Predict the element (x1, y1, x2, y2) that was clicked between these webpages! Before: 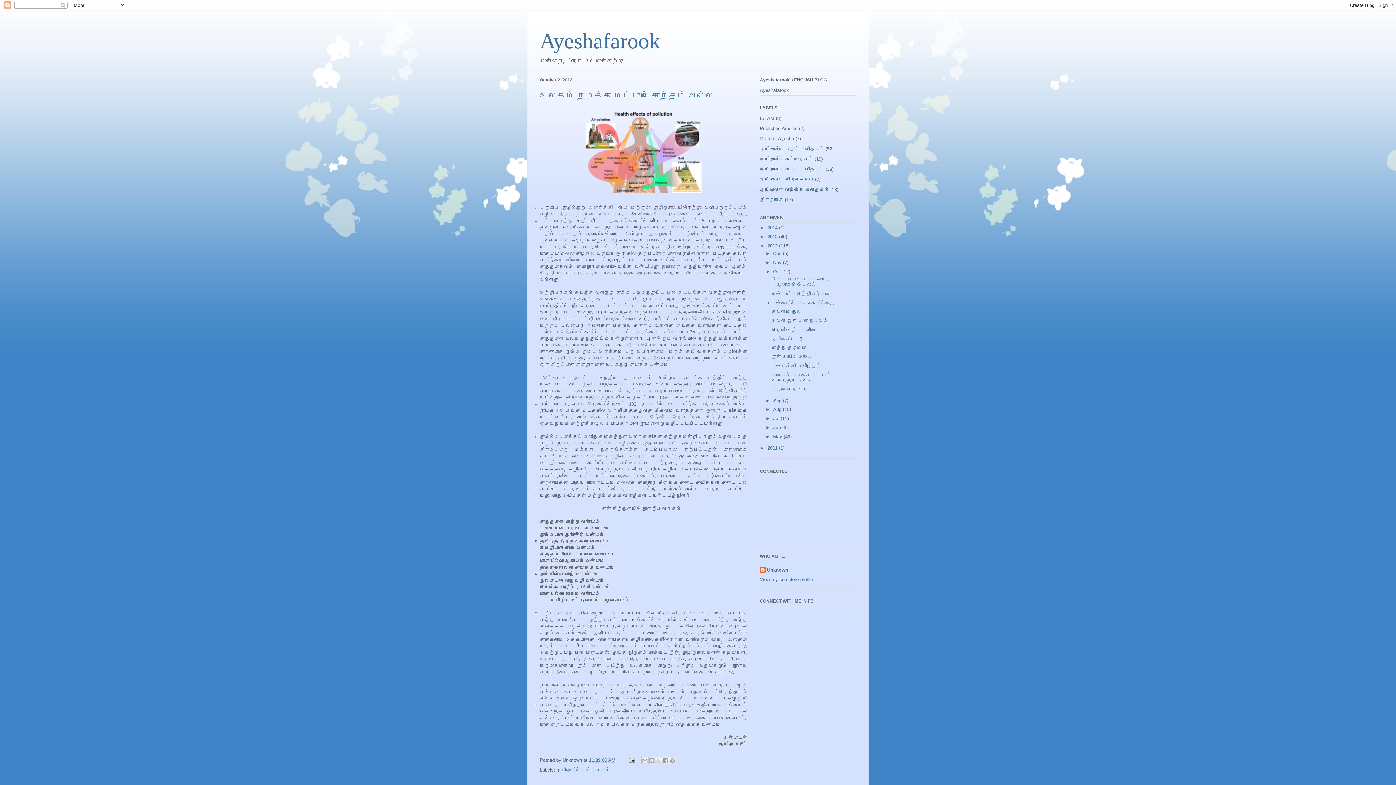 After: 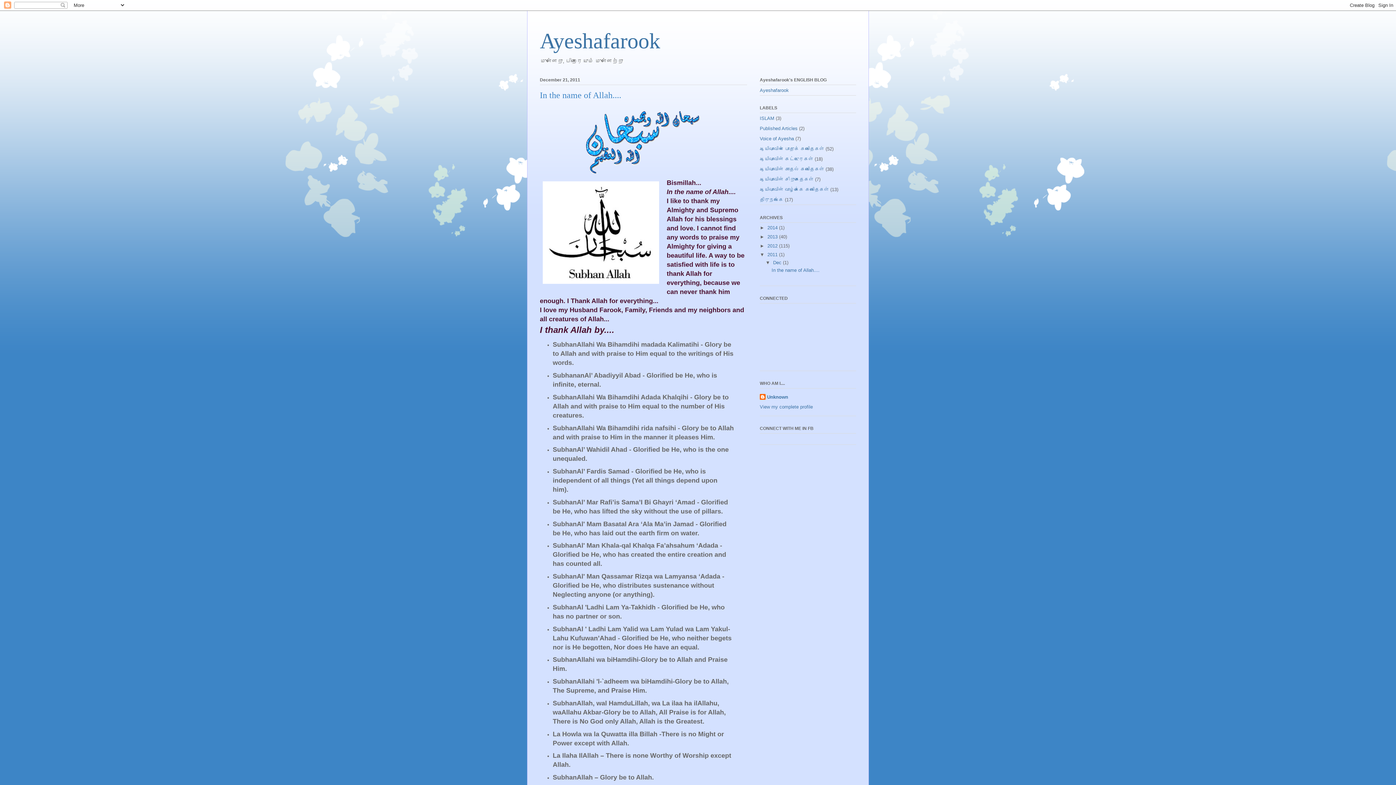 Action: bbox: (767, 445, 779, 450) label: 2011 